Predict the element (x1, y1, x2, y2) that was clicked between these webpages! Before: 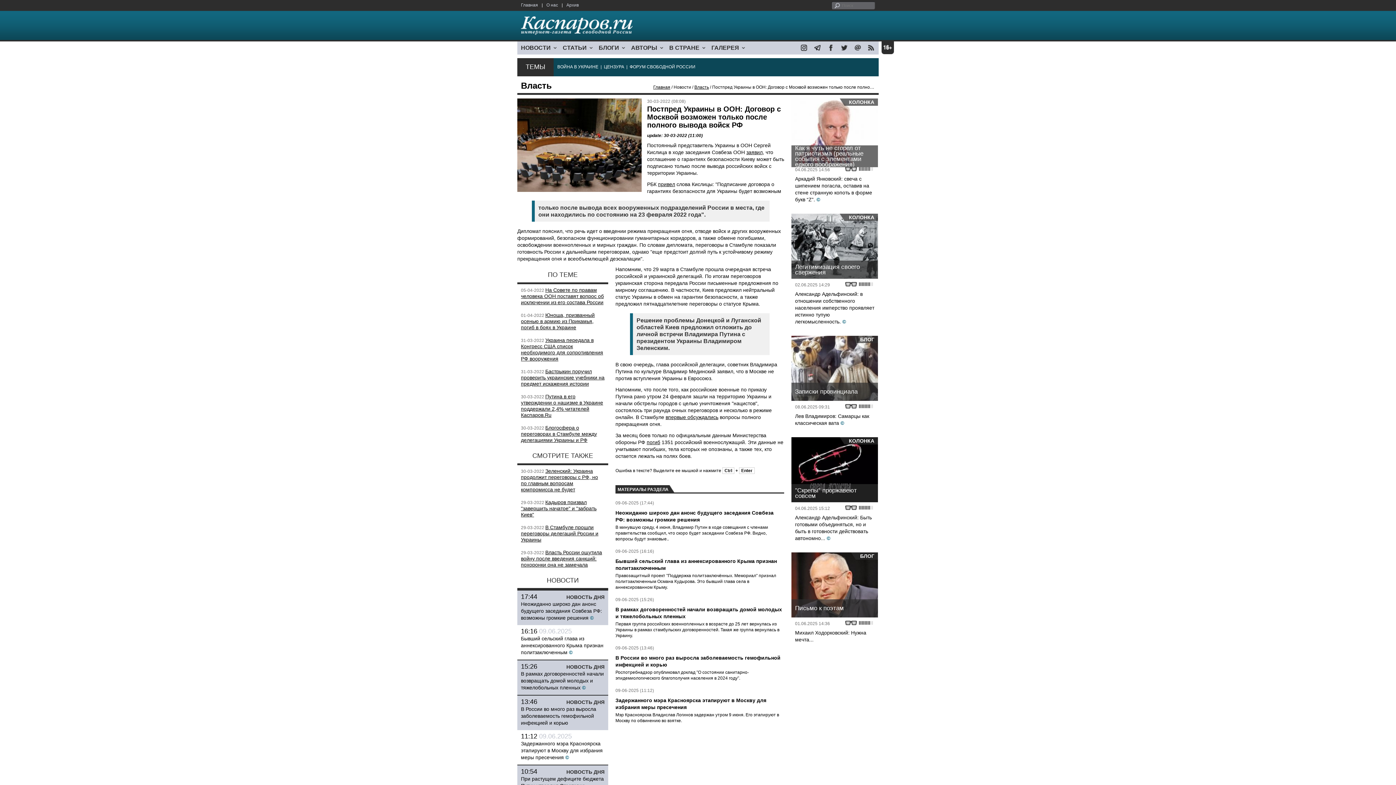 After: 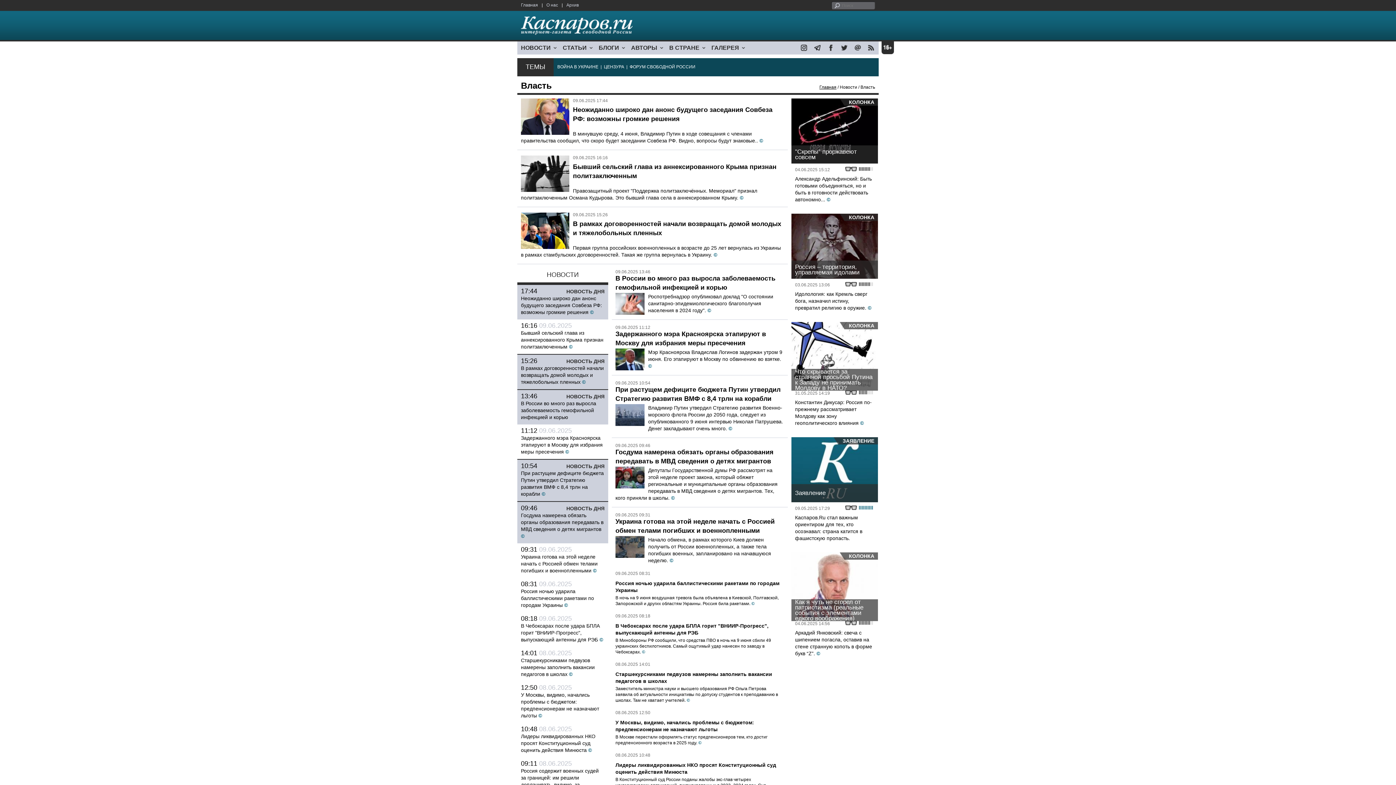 Action: bbox: (694, 84, 709, 89) label: Власть